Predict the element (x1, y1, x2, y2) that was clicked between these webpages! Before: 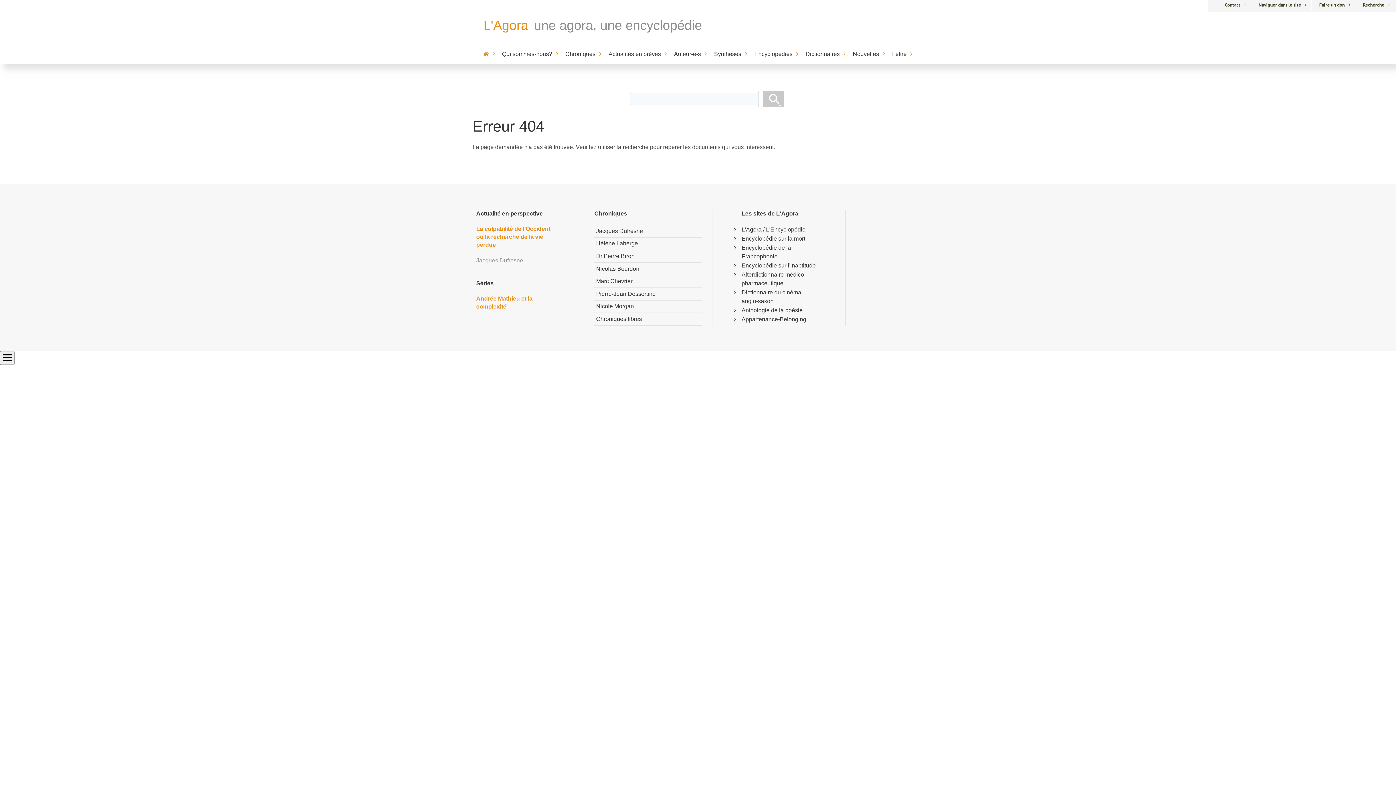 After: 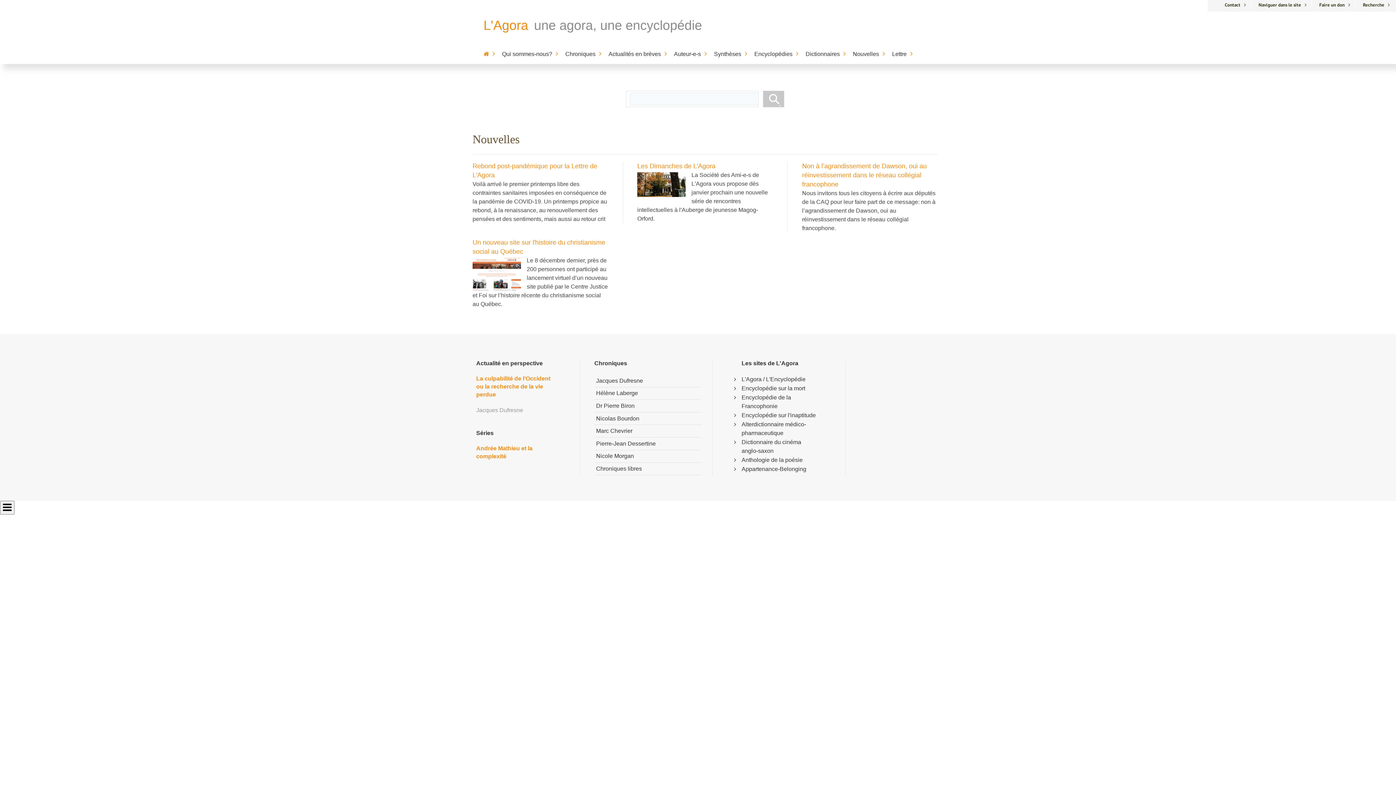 Action: label: Nouvelles bbox: (849, 45, 888, 63)